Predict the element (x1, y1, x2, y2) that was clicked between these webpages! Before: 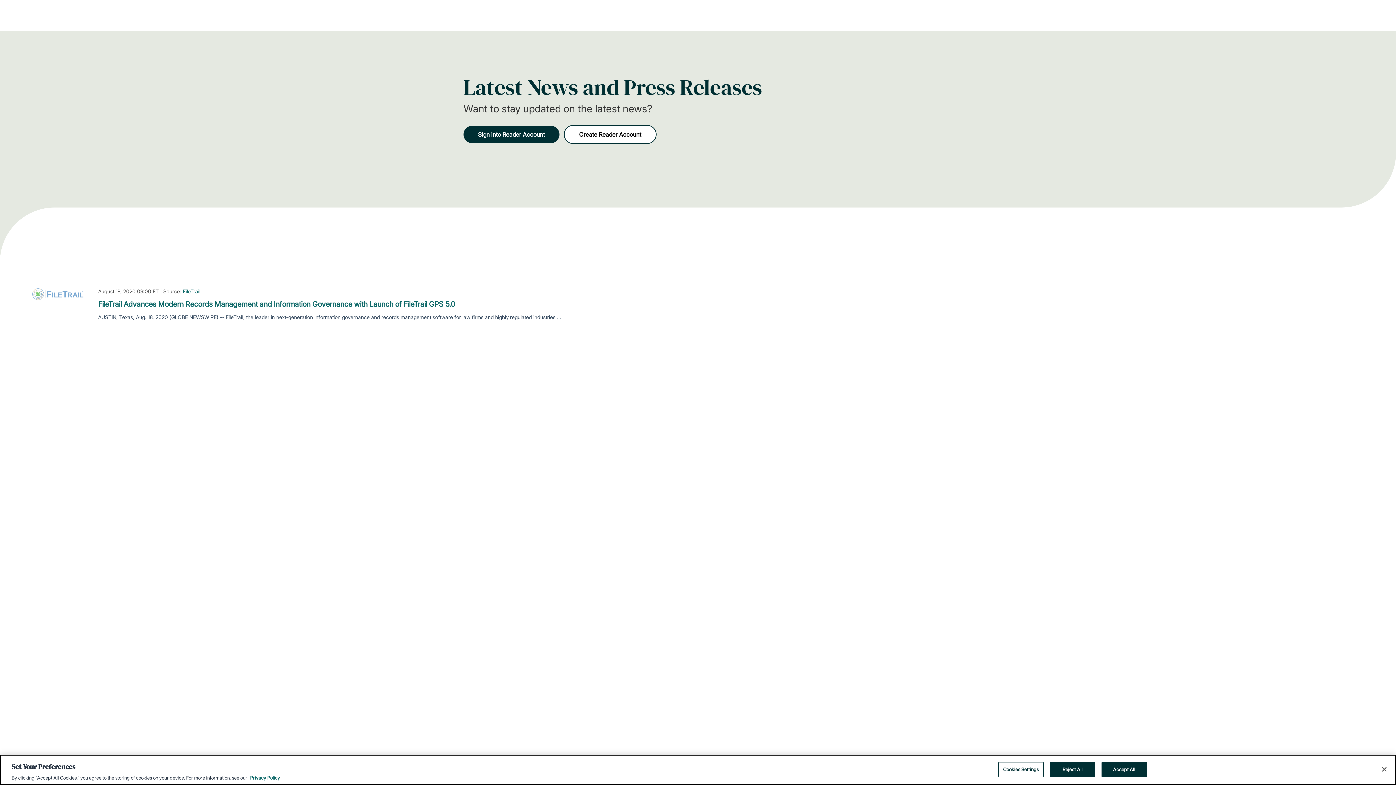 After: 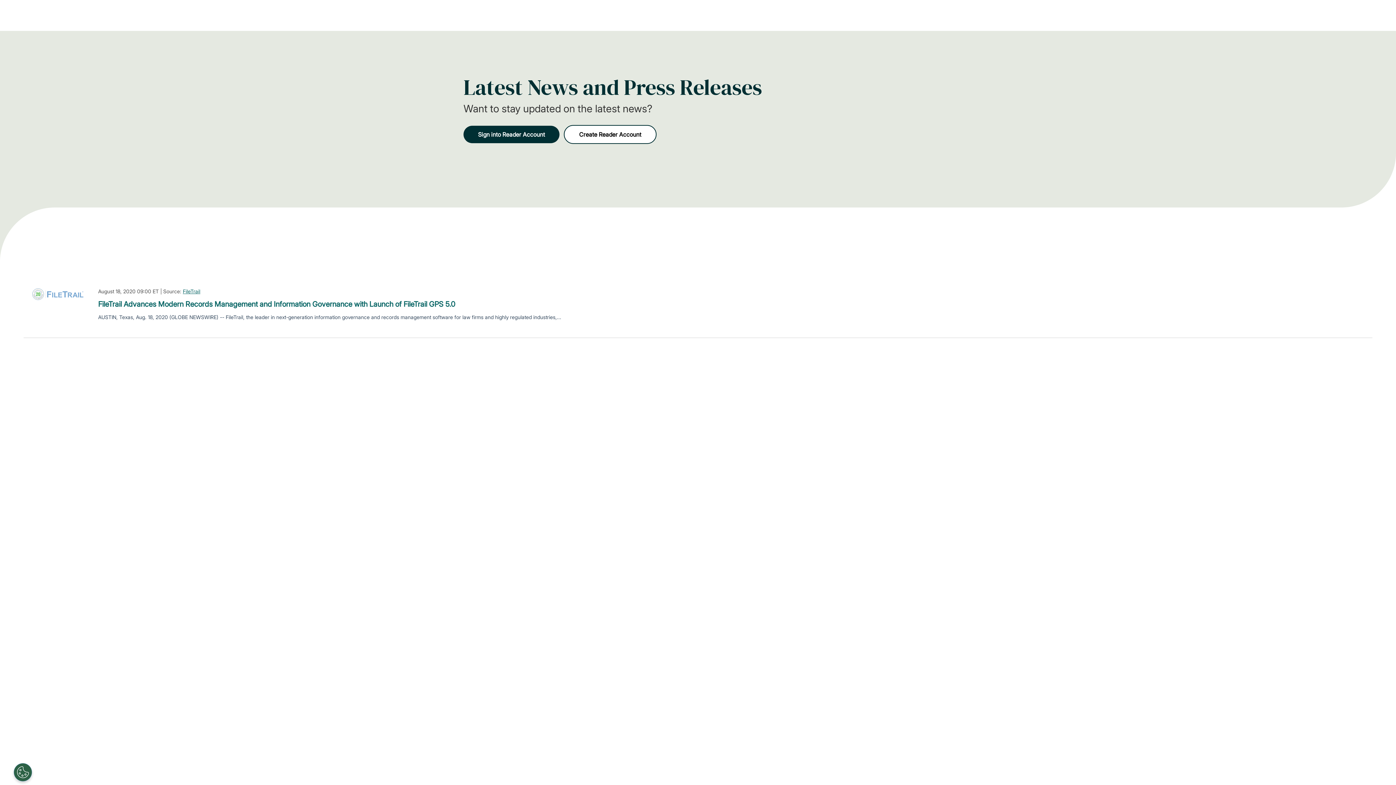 Action: label: Reject All bbox: (1050, 762, 1095, 777)